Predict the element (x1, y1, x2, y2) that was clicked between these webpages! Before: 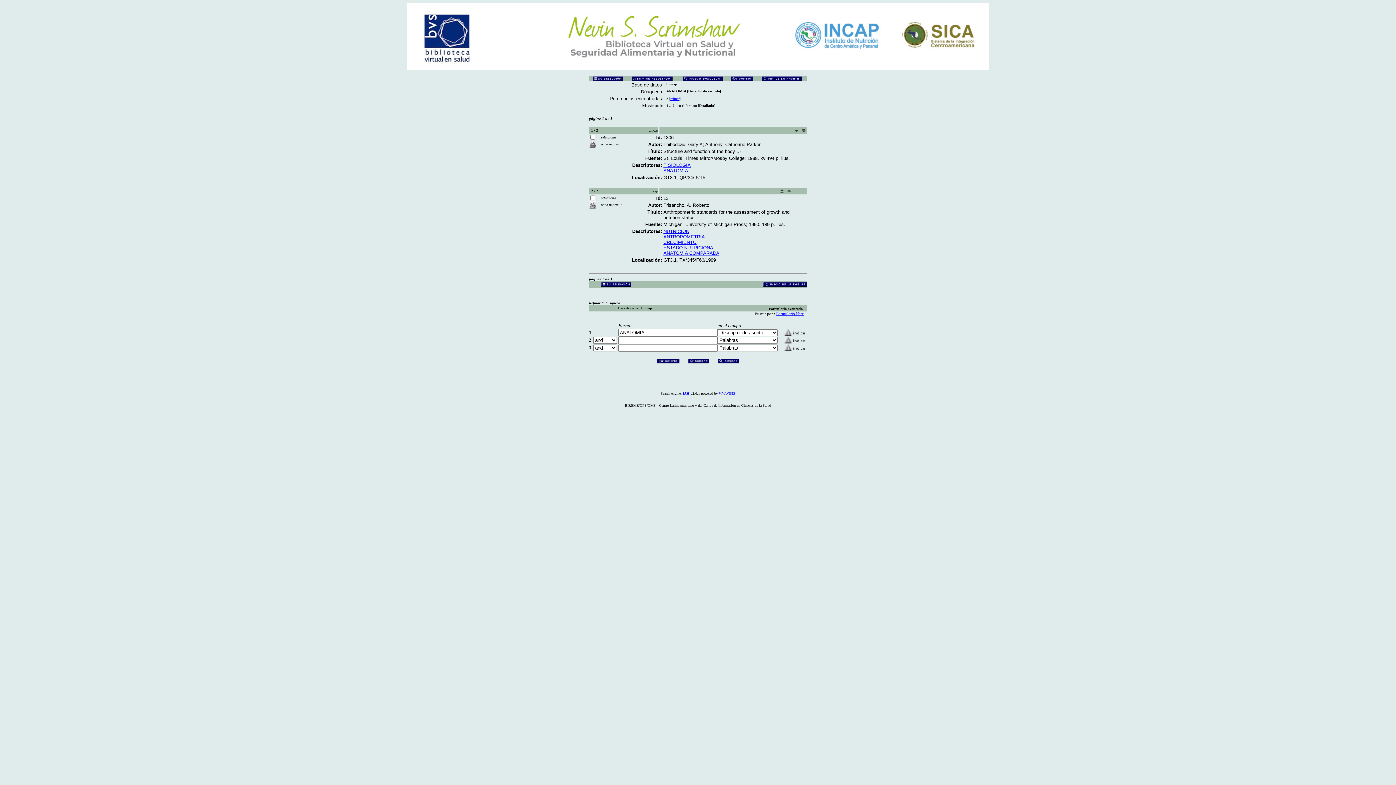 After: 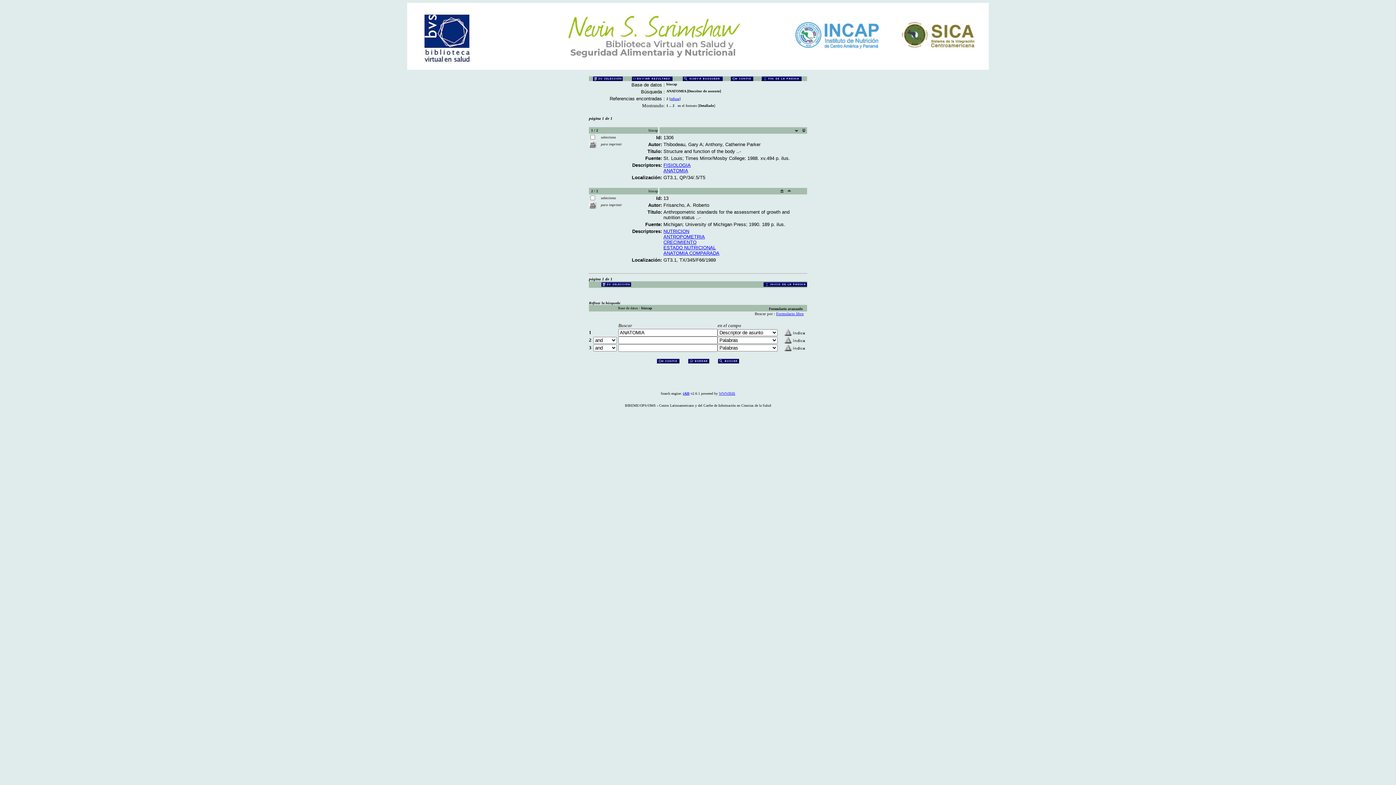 Action: bbox: (589, 299, 620, 305) label: Refinar la búsqueda